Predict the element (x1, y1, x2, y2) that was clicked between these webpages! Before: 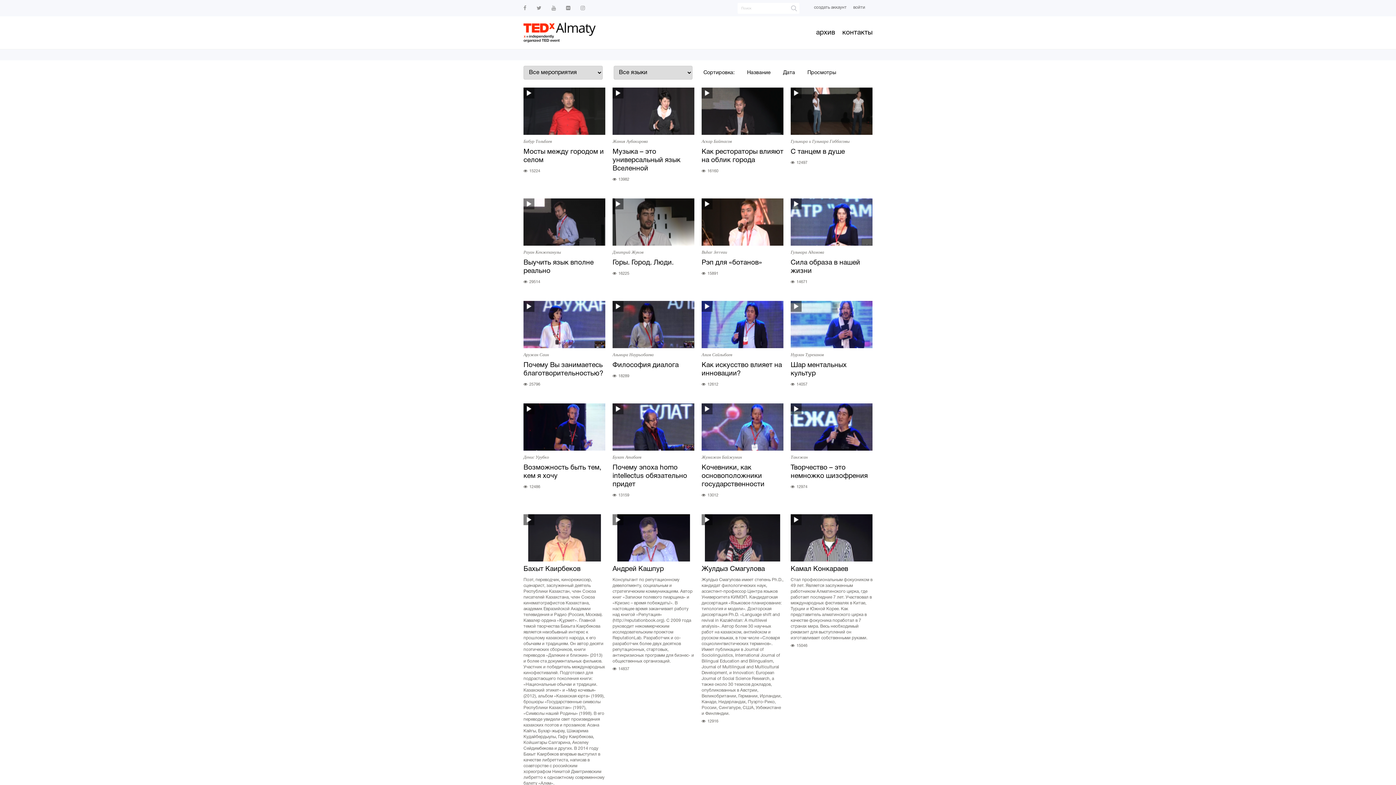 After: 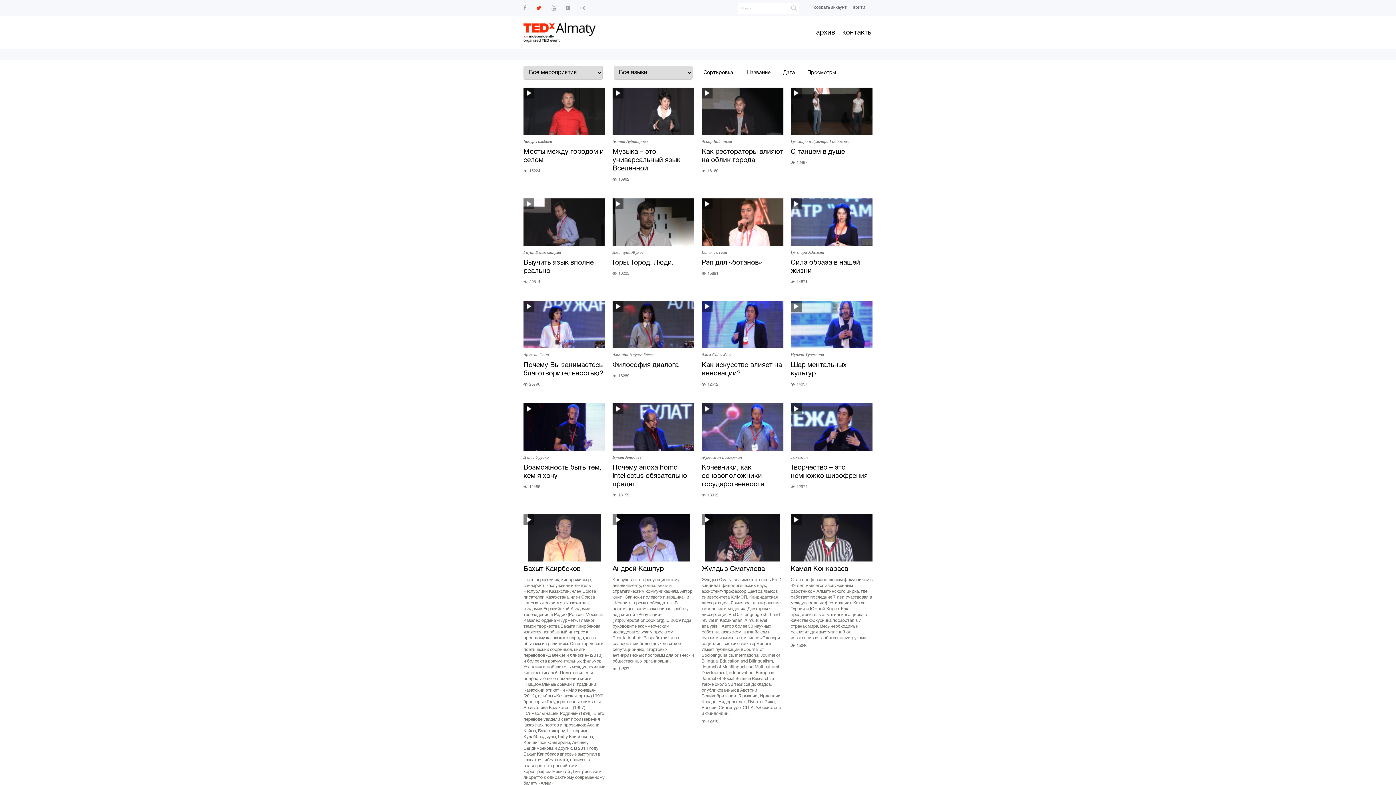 Action: label:   bbox: (536, 6, 544, 10)